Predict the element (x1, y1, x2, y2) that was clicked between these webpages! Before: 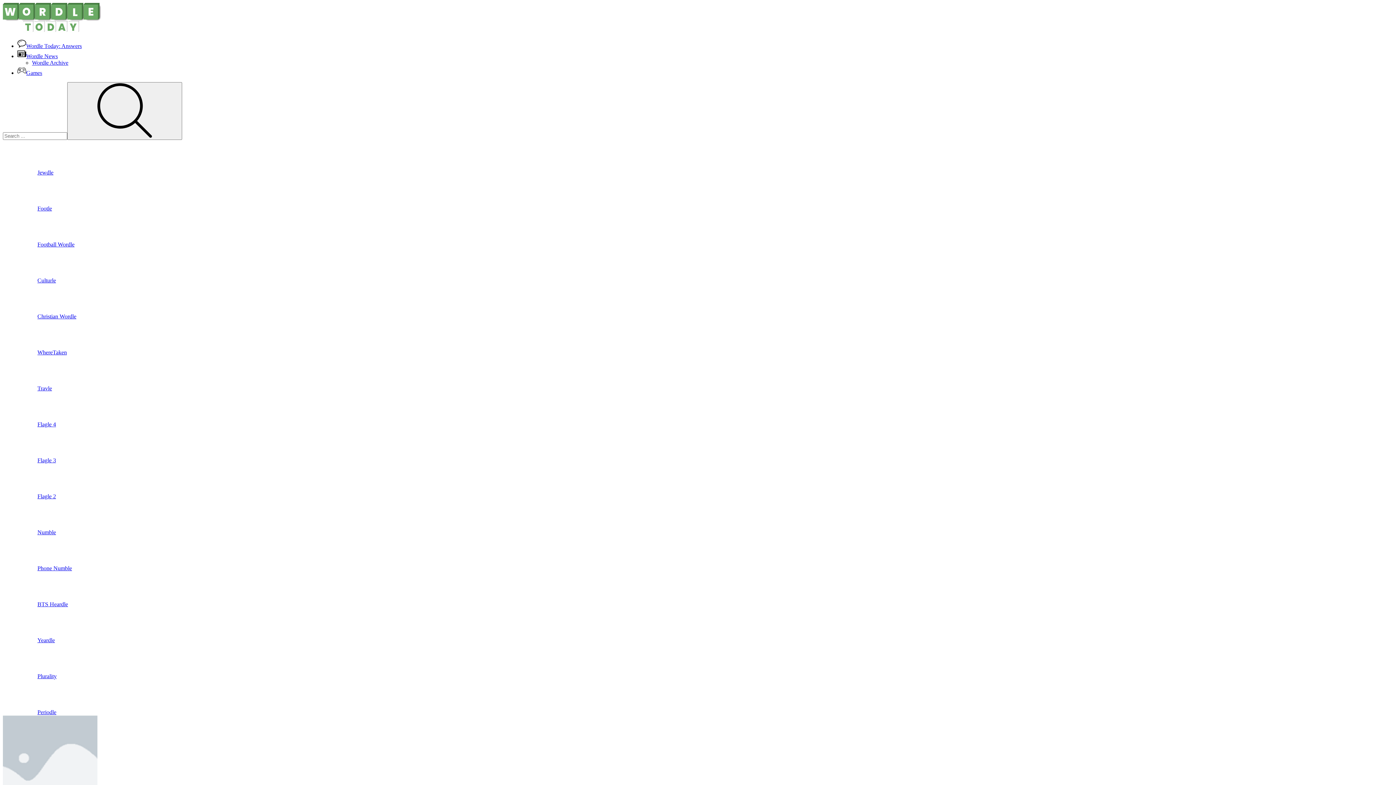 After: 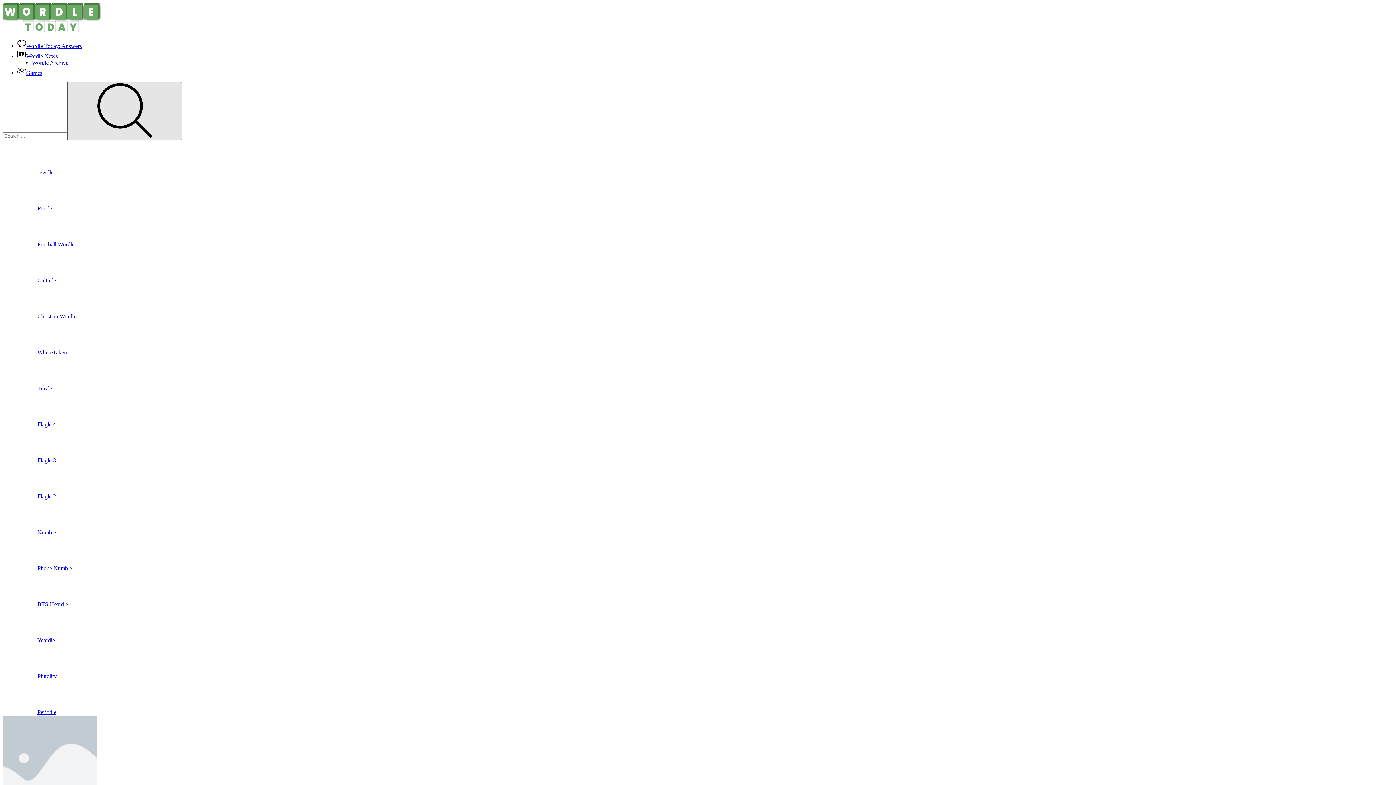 Action: bbox: (67, 82, 182, 140)